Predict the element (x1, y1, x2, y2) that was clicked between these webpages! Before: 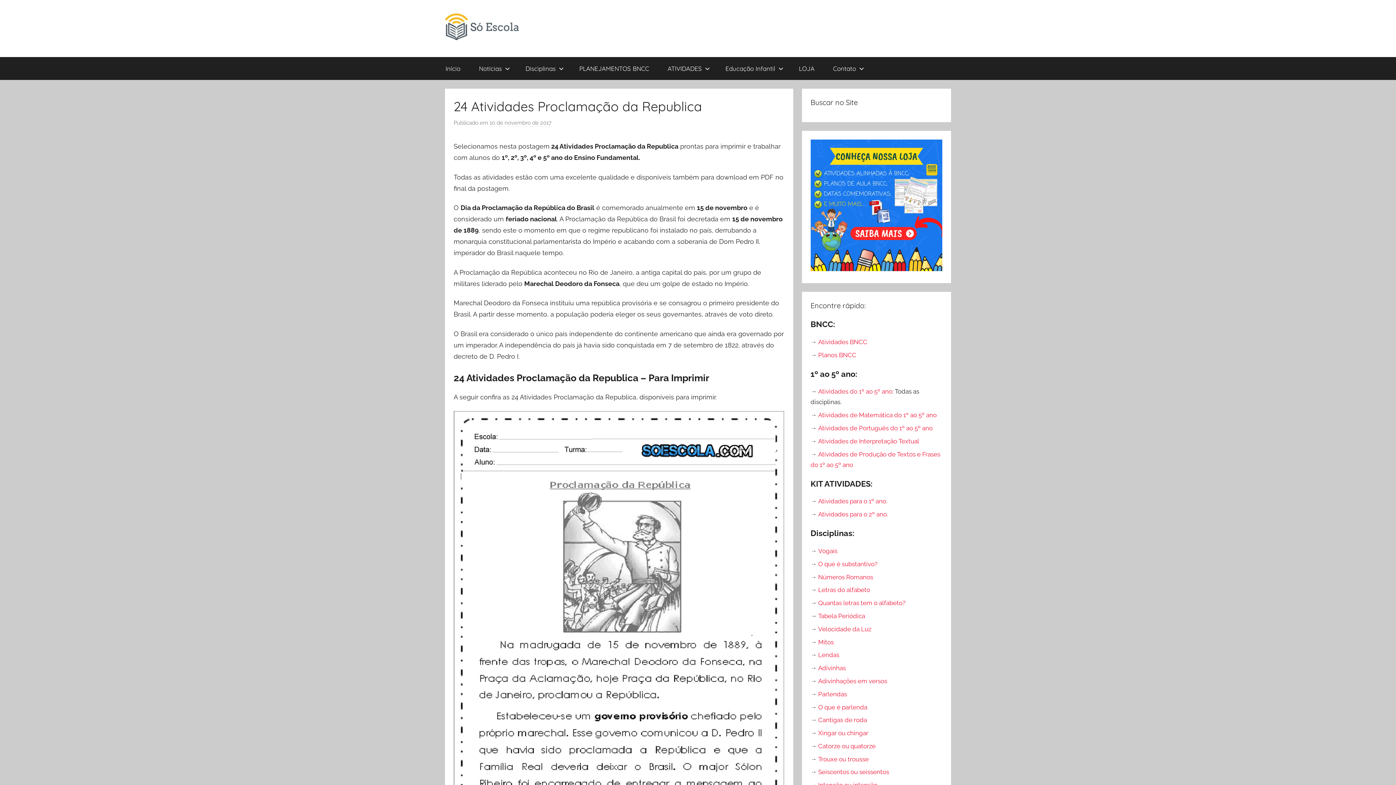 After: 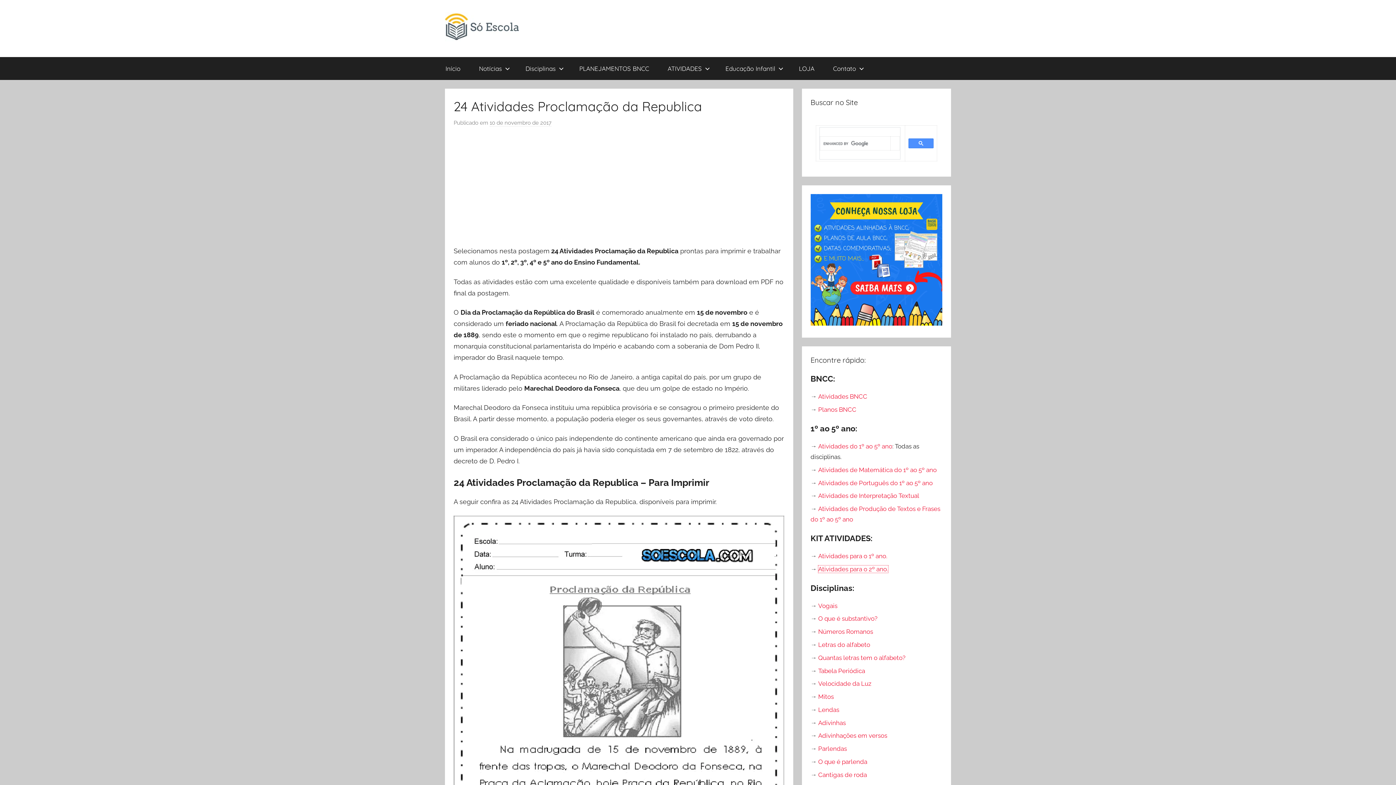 Action: label: Atividades para o 2º ano. bbox: (818, 511, 888, 518)